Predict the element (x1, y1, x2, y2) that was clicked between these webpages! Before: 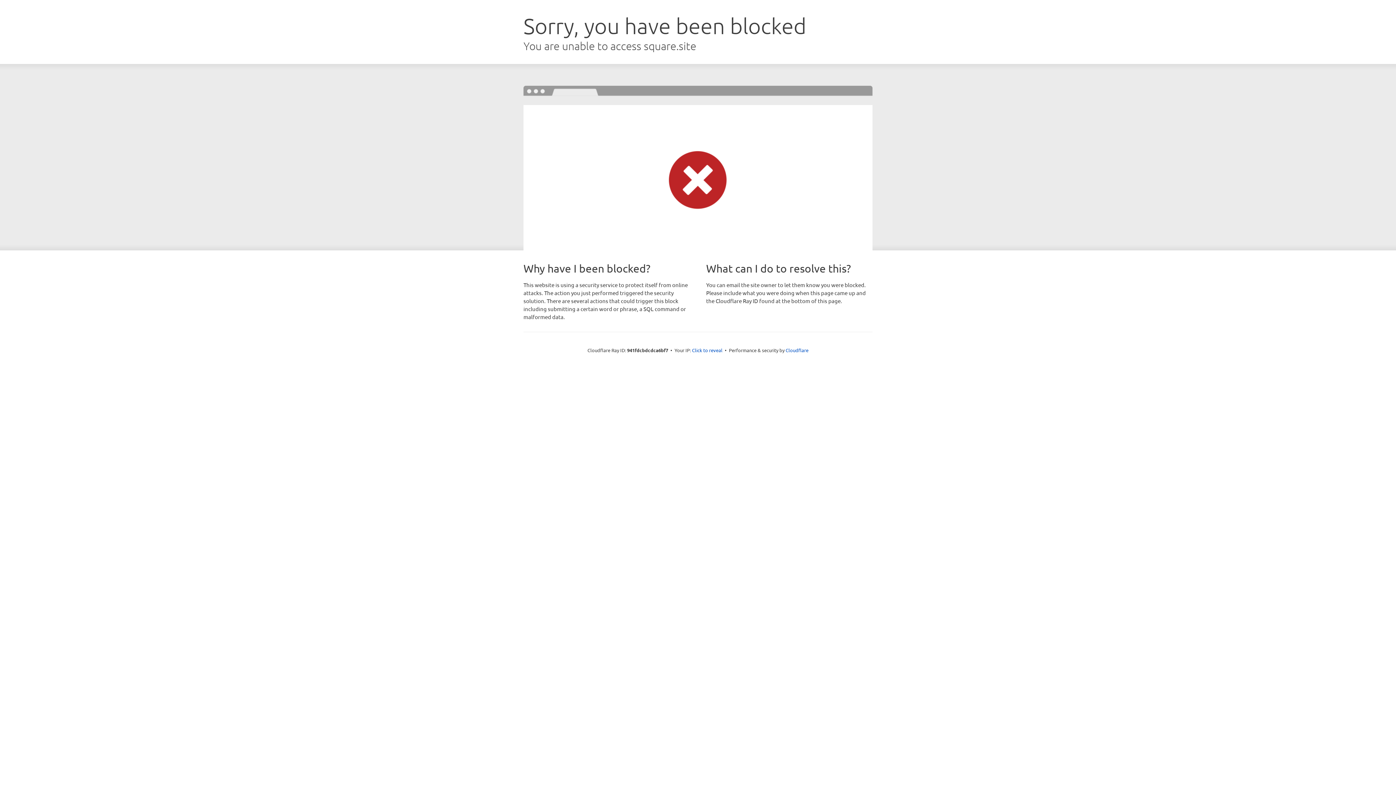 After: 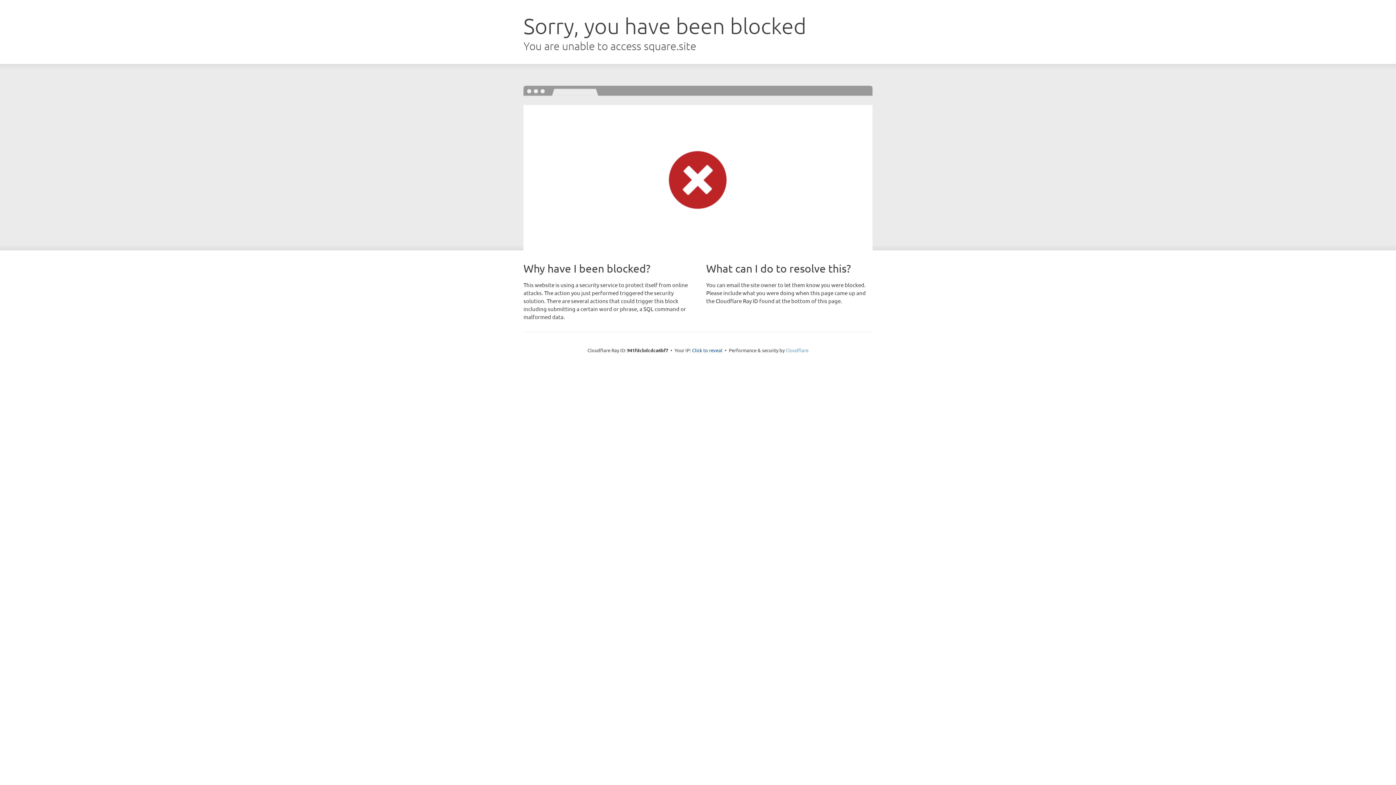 Action: bbox: (785, 347, 808, 353) label: Cloudflare